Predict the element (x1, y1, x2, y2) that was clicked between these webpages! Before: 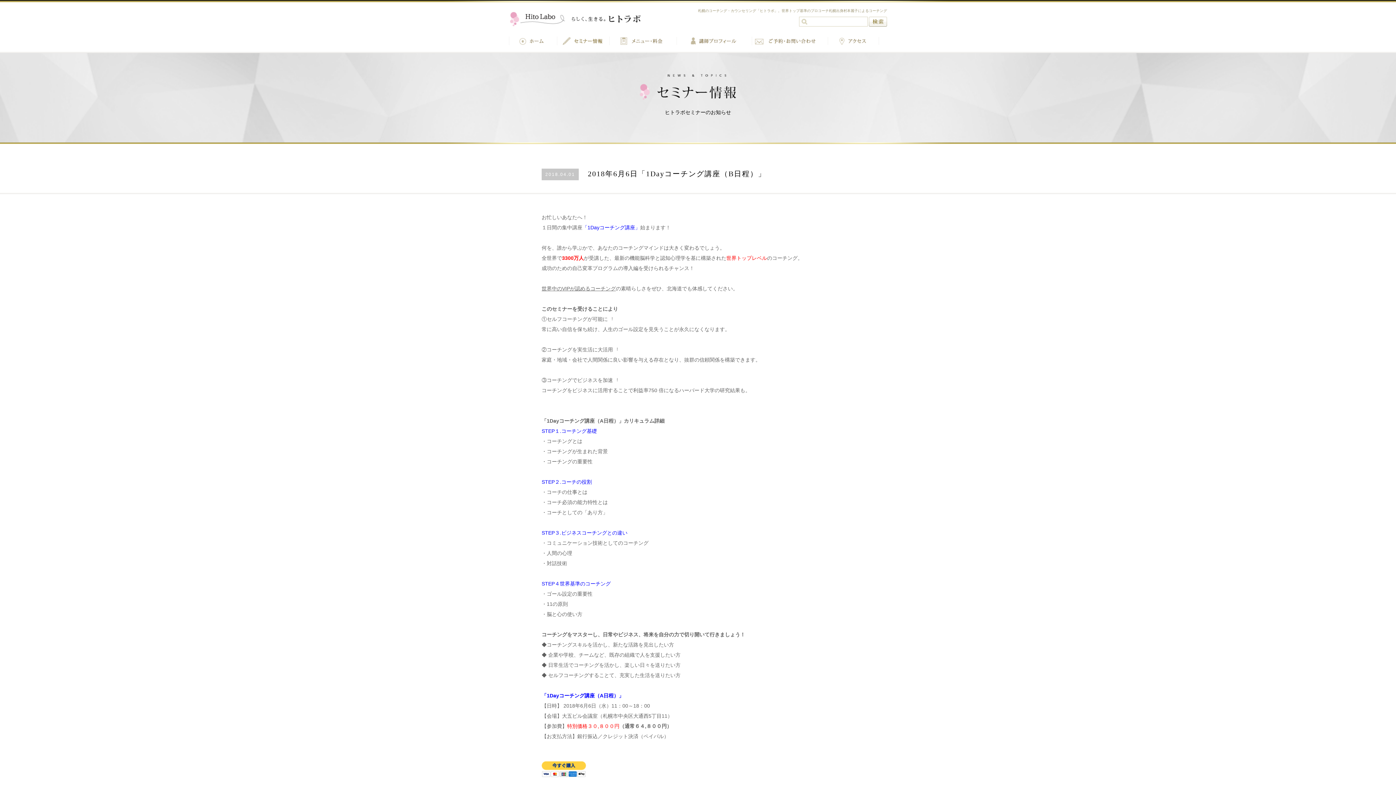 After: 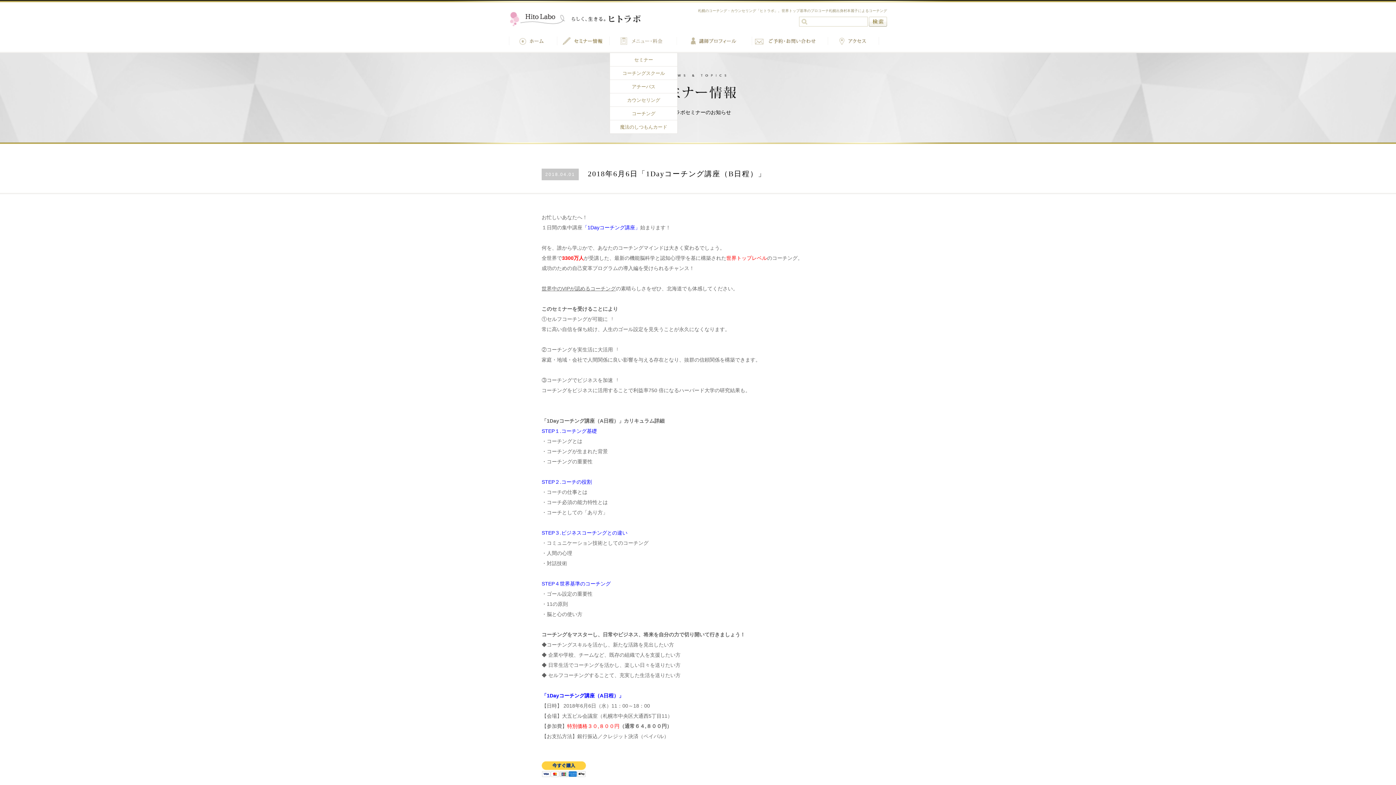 Action: bbox: (609, 41, 677, 41)